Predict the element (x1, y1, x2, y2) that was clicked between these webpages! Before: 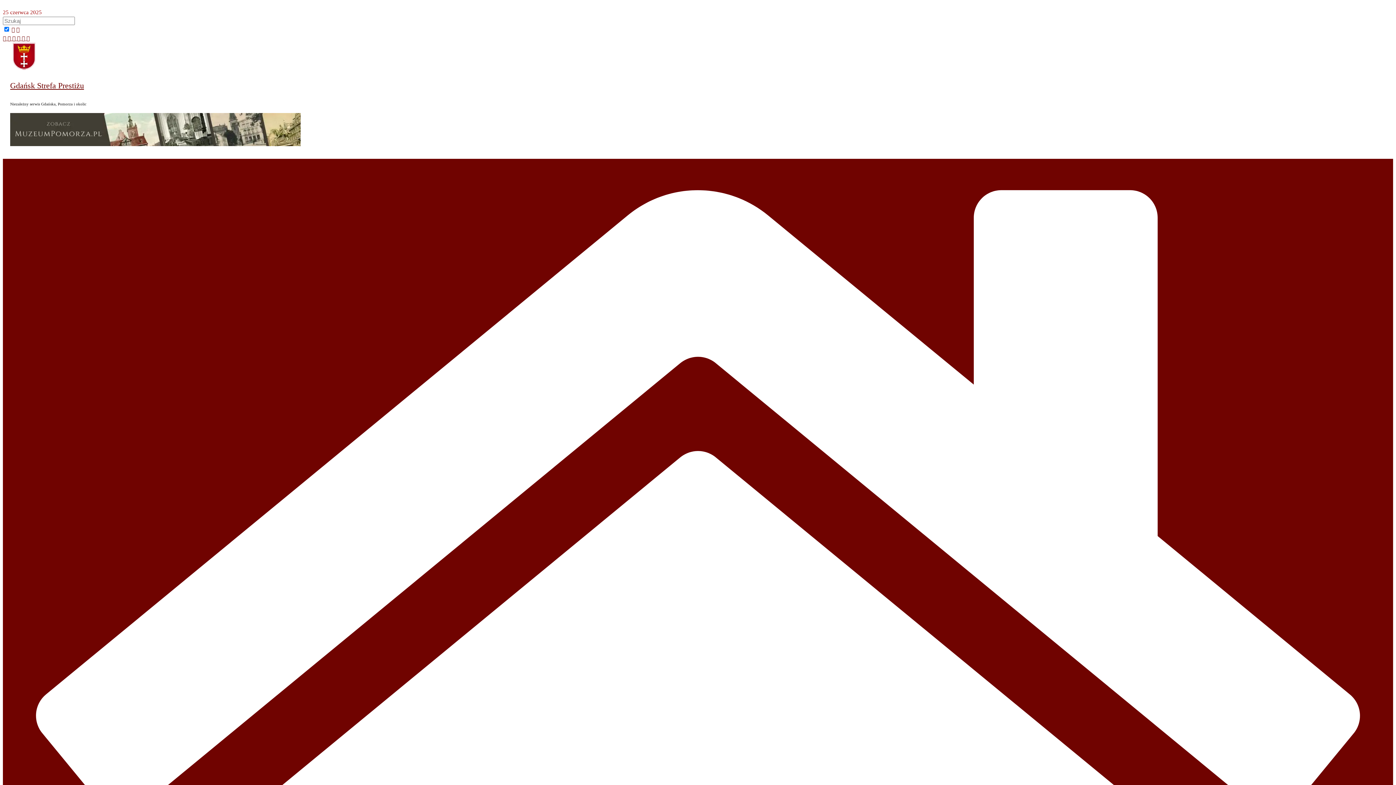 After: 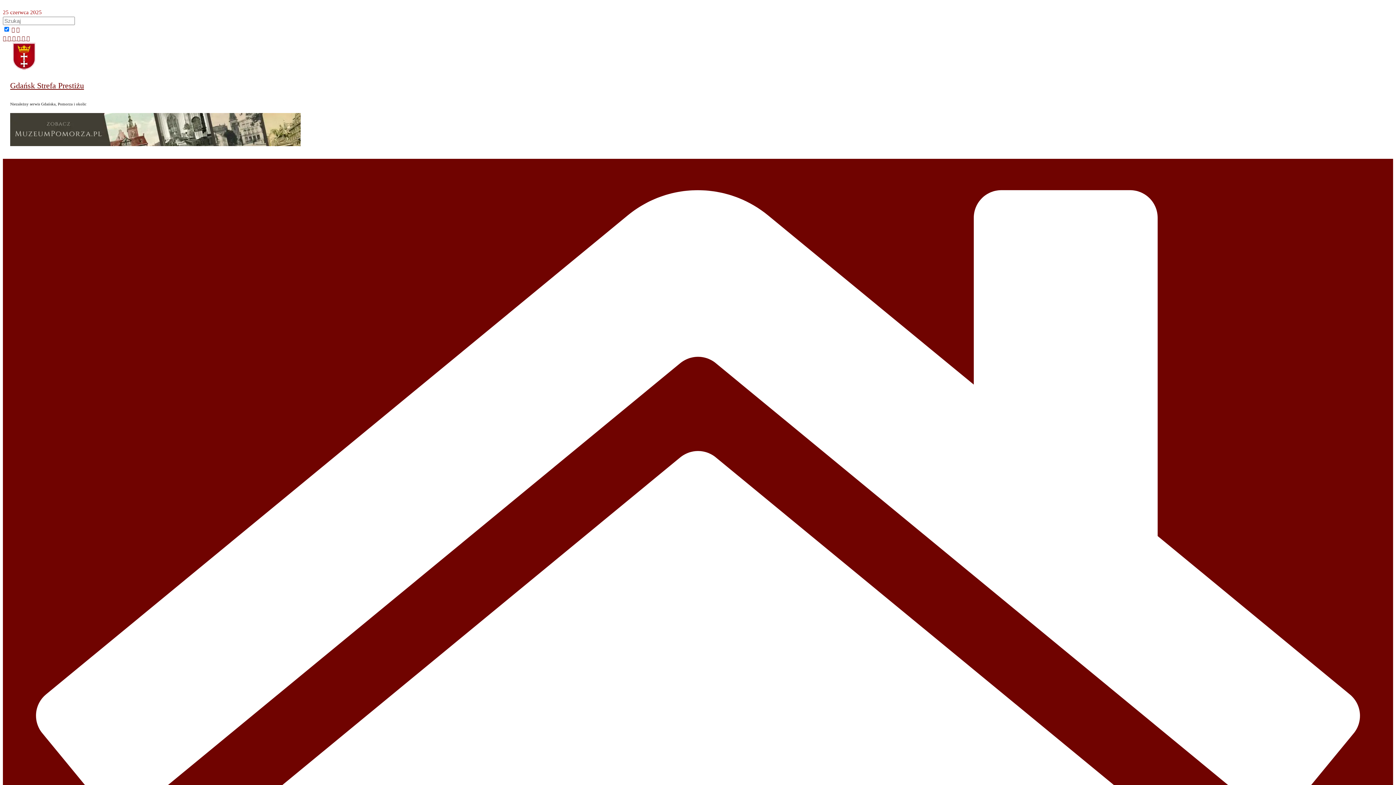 Action: label:   bbox: (7, 35, 12, 41)